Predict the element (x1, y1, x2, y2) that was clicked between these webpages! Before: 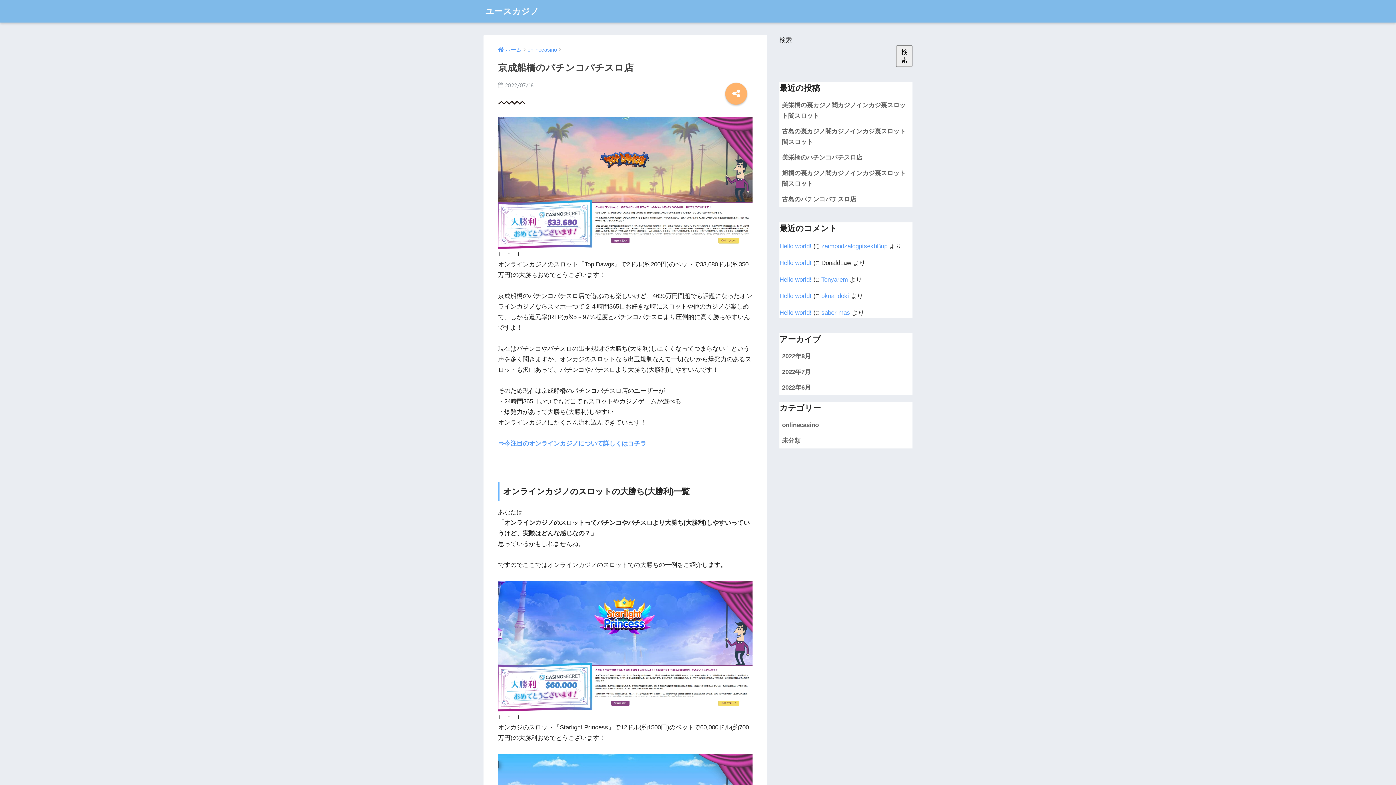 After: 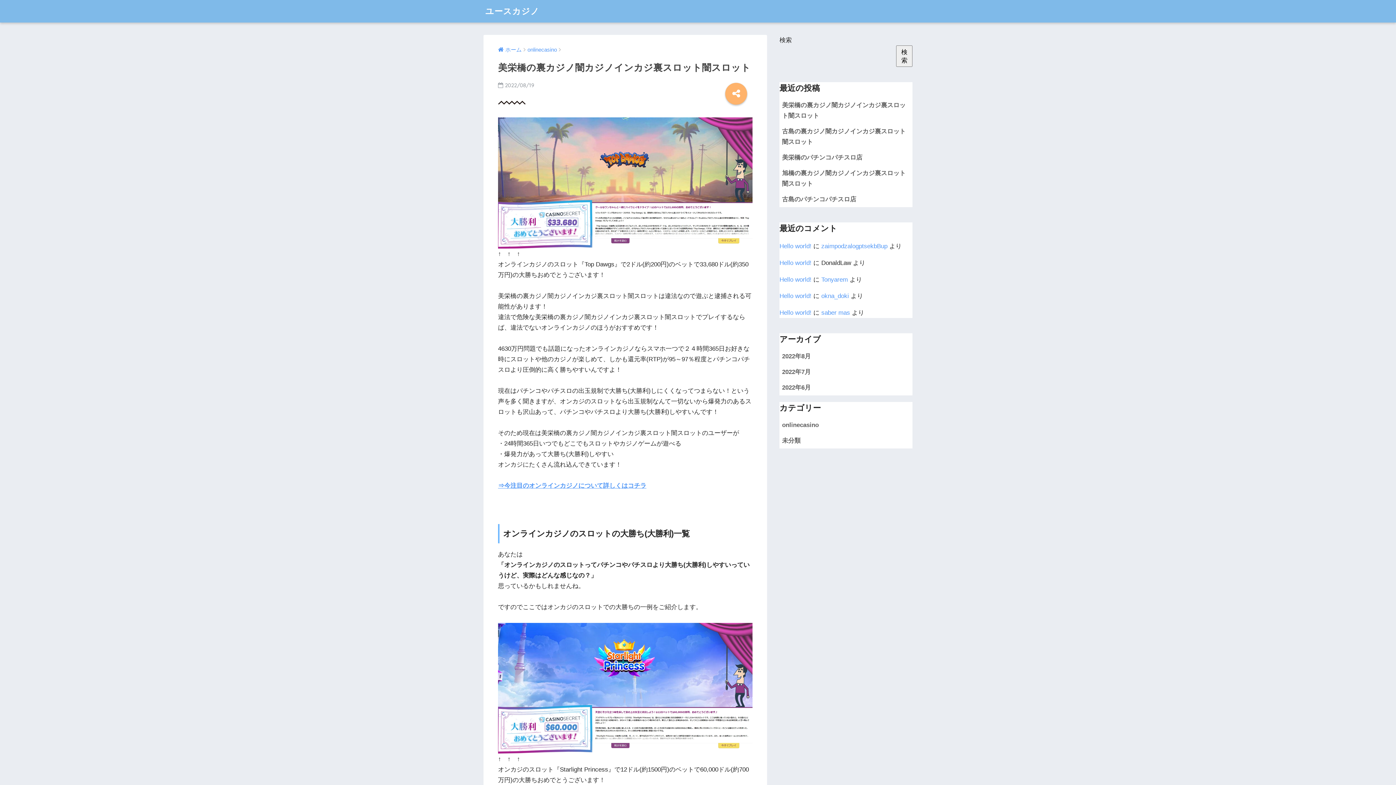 Action: label: 美栄橋の裏カジノ闇カジノインカジ裏スロット闇スロット bbox: (779, 97, 912, 123)